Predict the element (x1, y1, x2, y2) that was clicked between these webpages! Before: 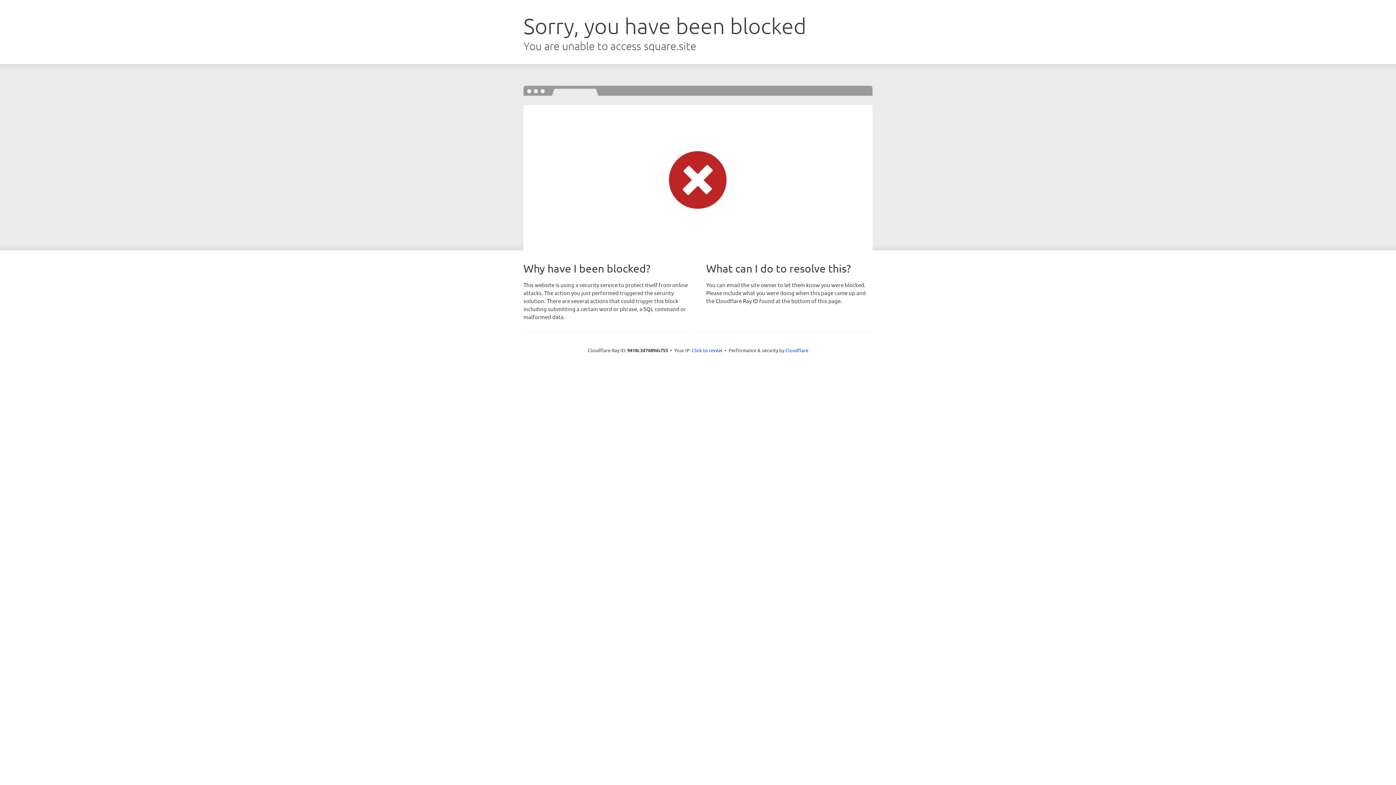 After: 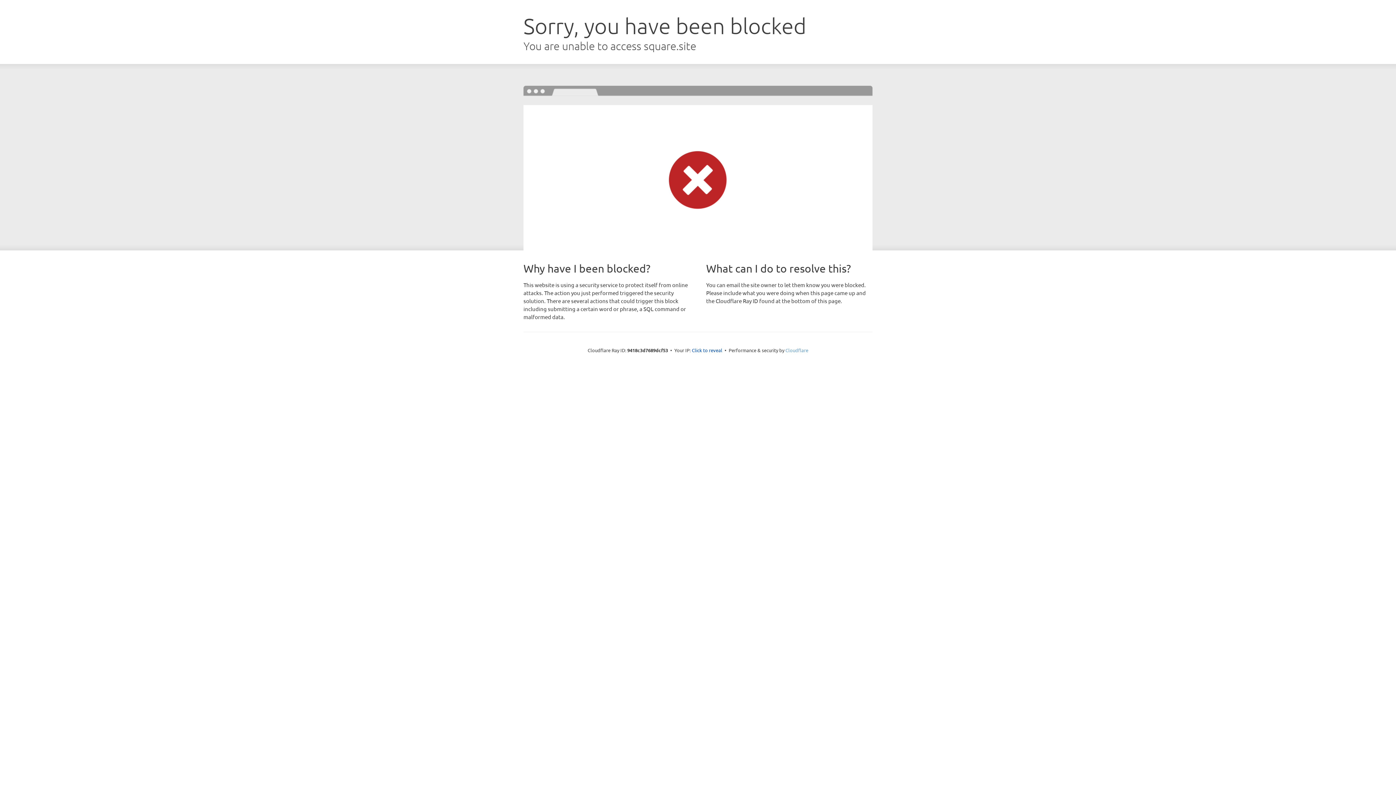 Action: bbox: (785, 347, 808, 353) label: Cloudflare